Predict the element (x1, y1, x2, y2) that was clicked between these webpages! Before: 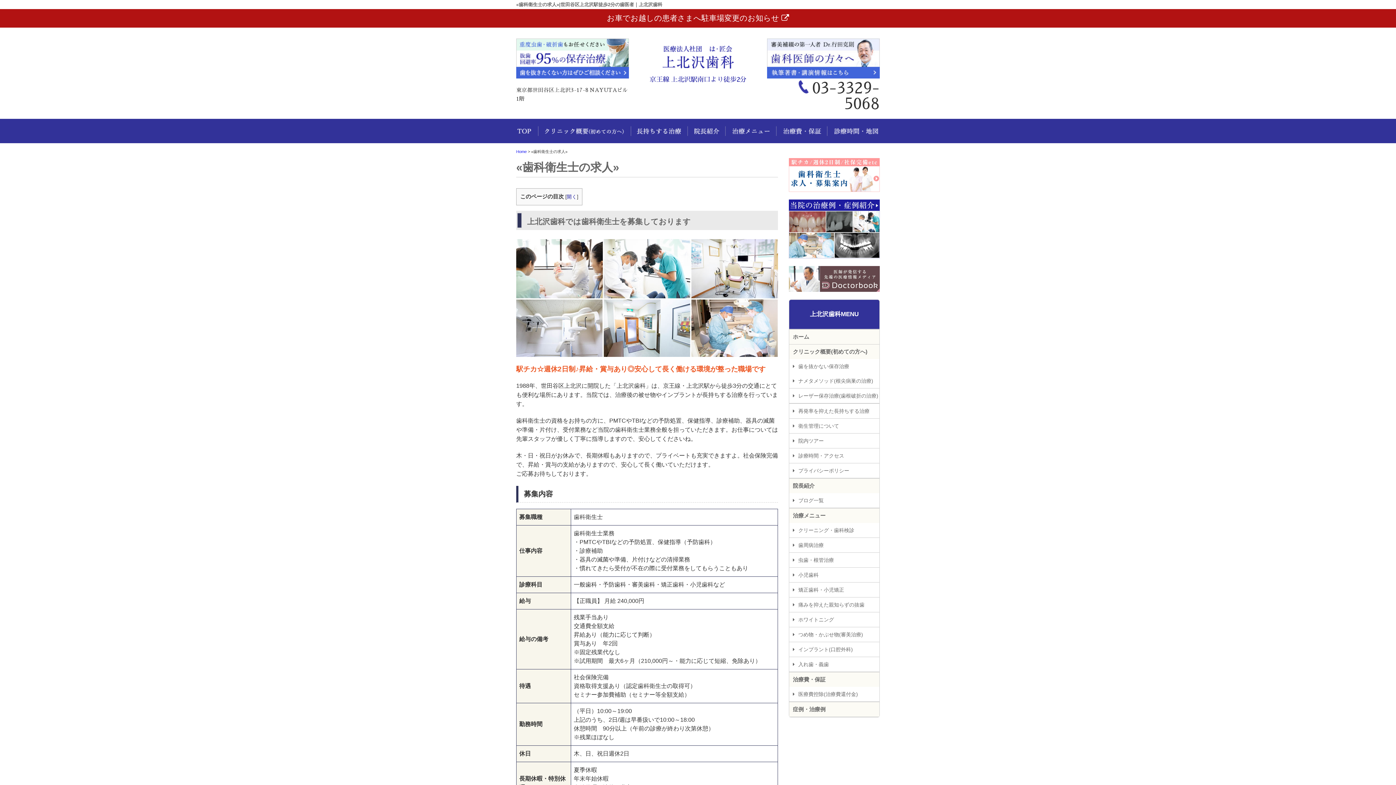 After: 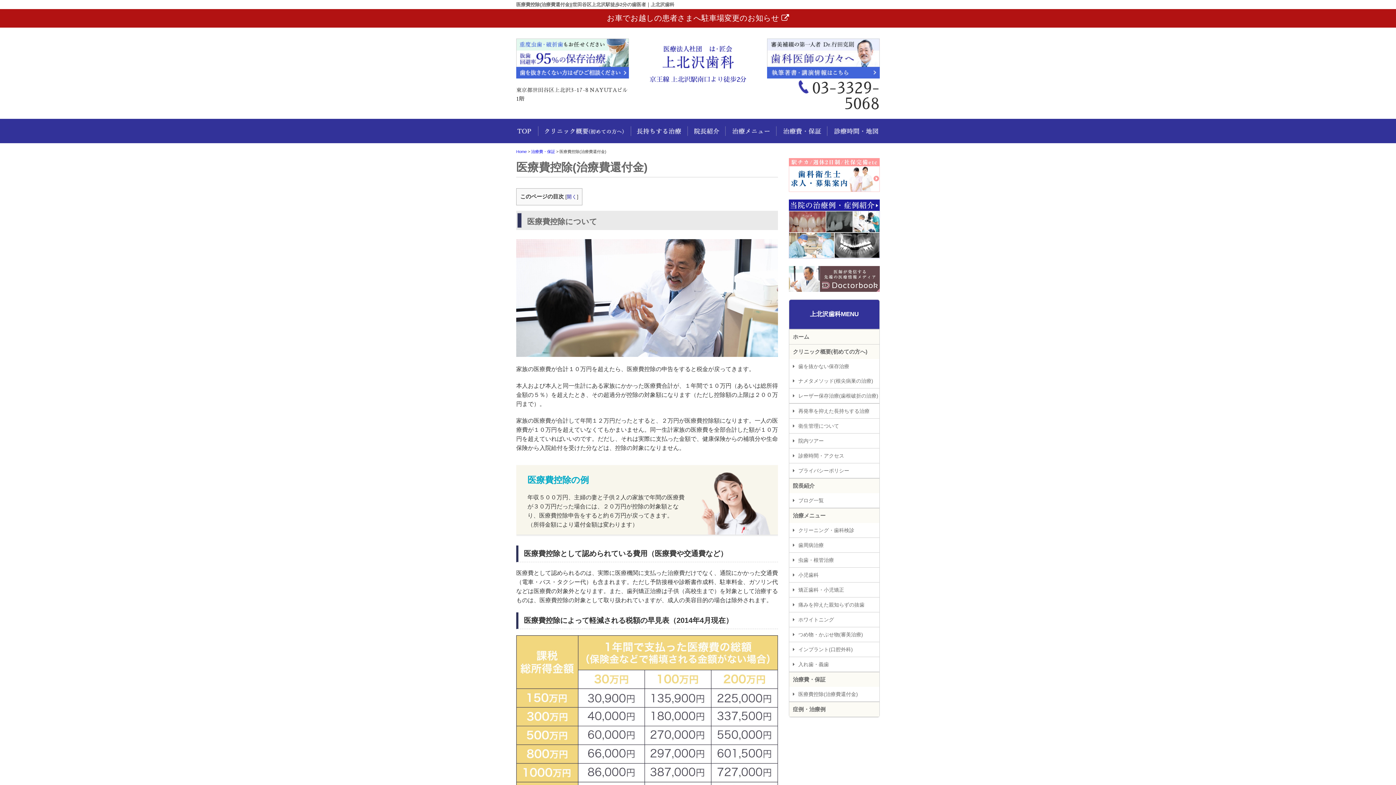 Action: label: 医療費控除(治療費還付金) bbox: (789, 687, 879, 701)